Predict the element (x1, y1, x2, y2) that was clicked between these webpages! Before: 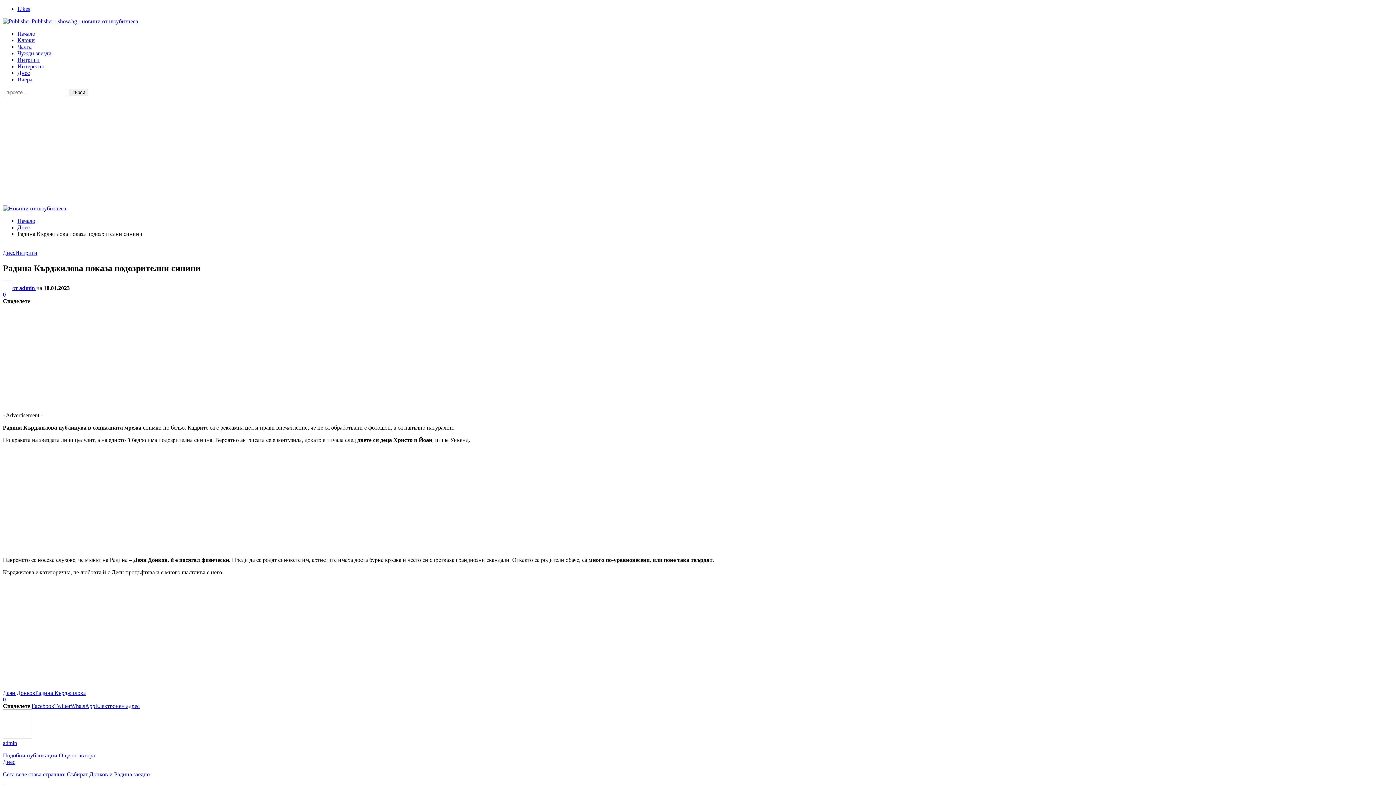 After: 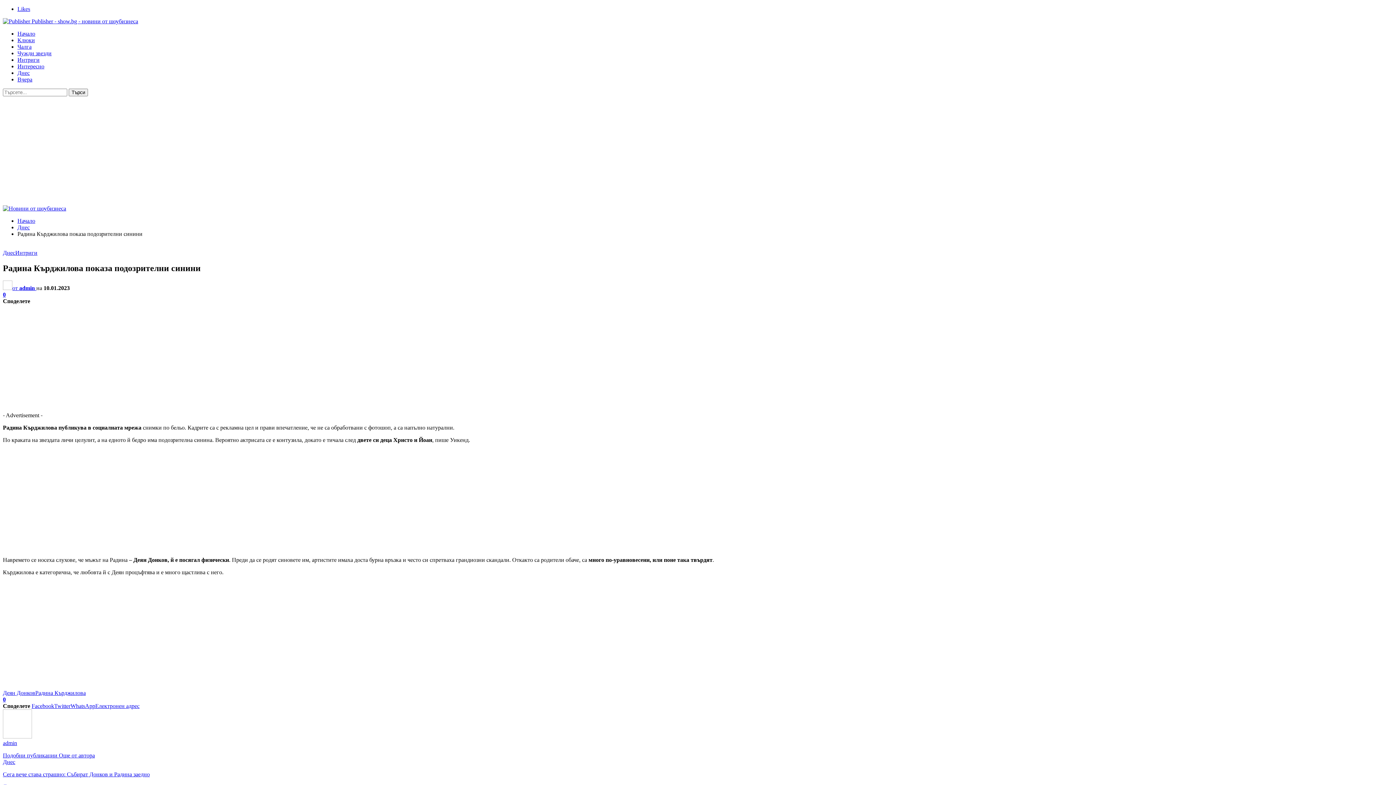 Action: label: 0 bbox: (2, 291, 5, 297)